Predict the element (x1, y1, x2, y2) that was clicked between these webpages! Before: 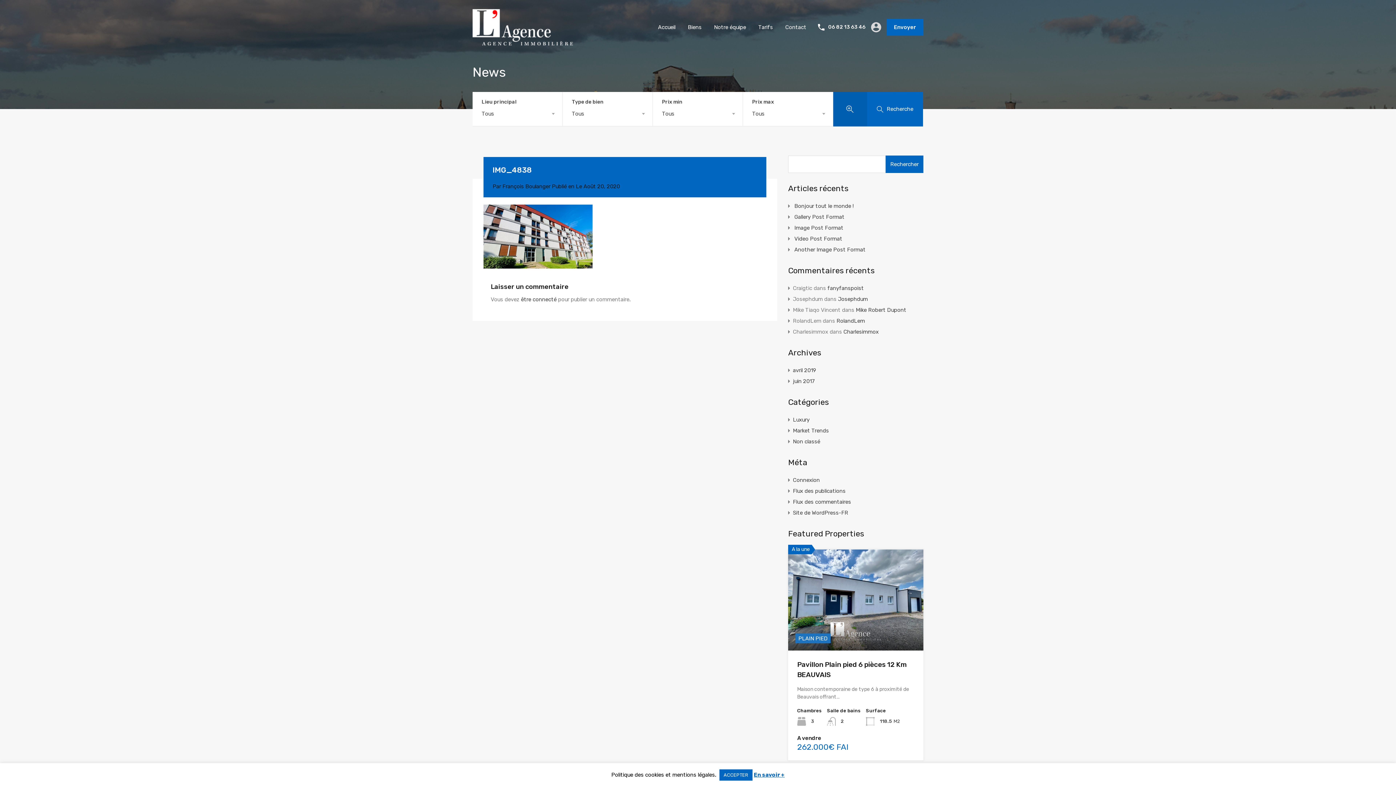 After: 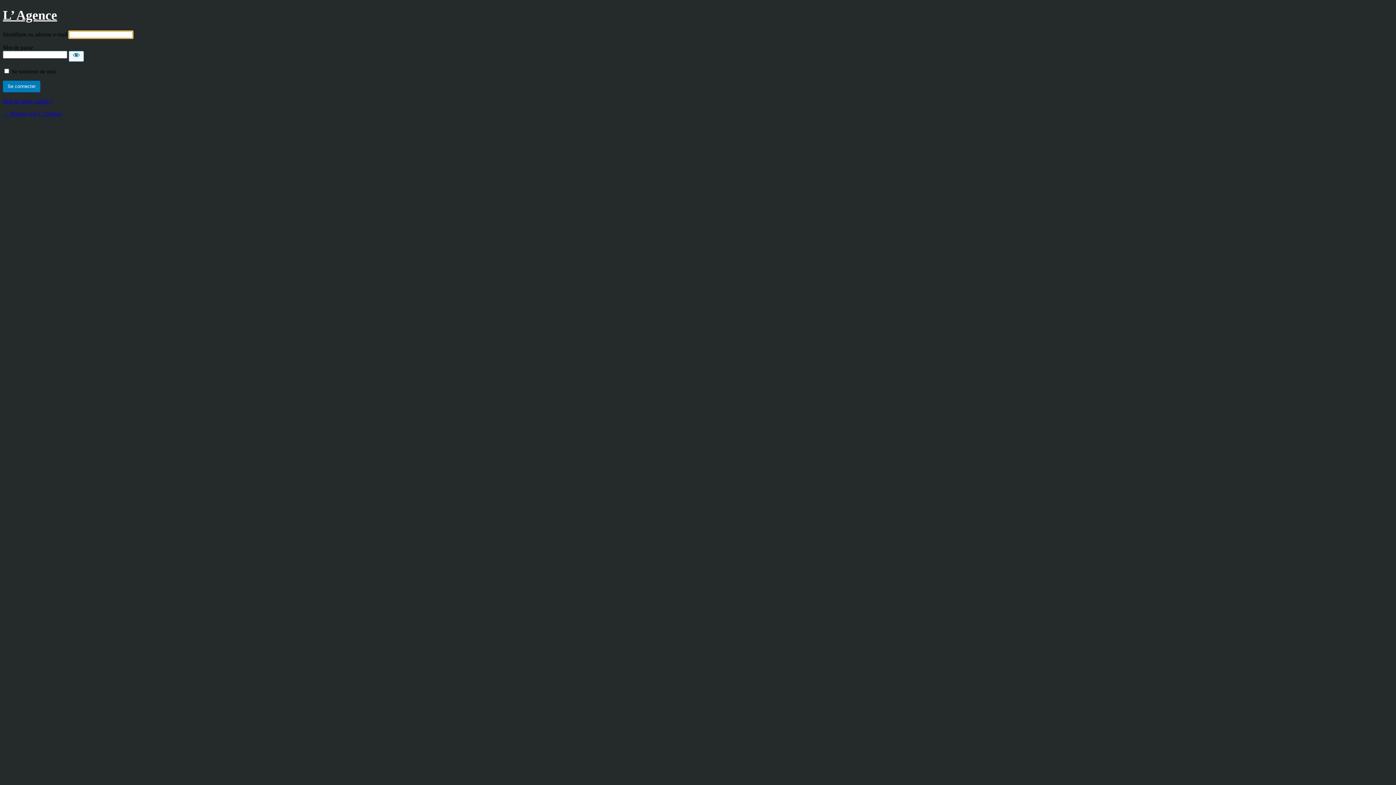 Action: bbox: (793, 474, 820, 485) label: Connexion